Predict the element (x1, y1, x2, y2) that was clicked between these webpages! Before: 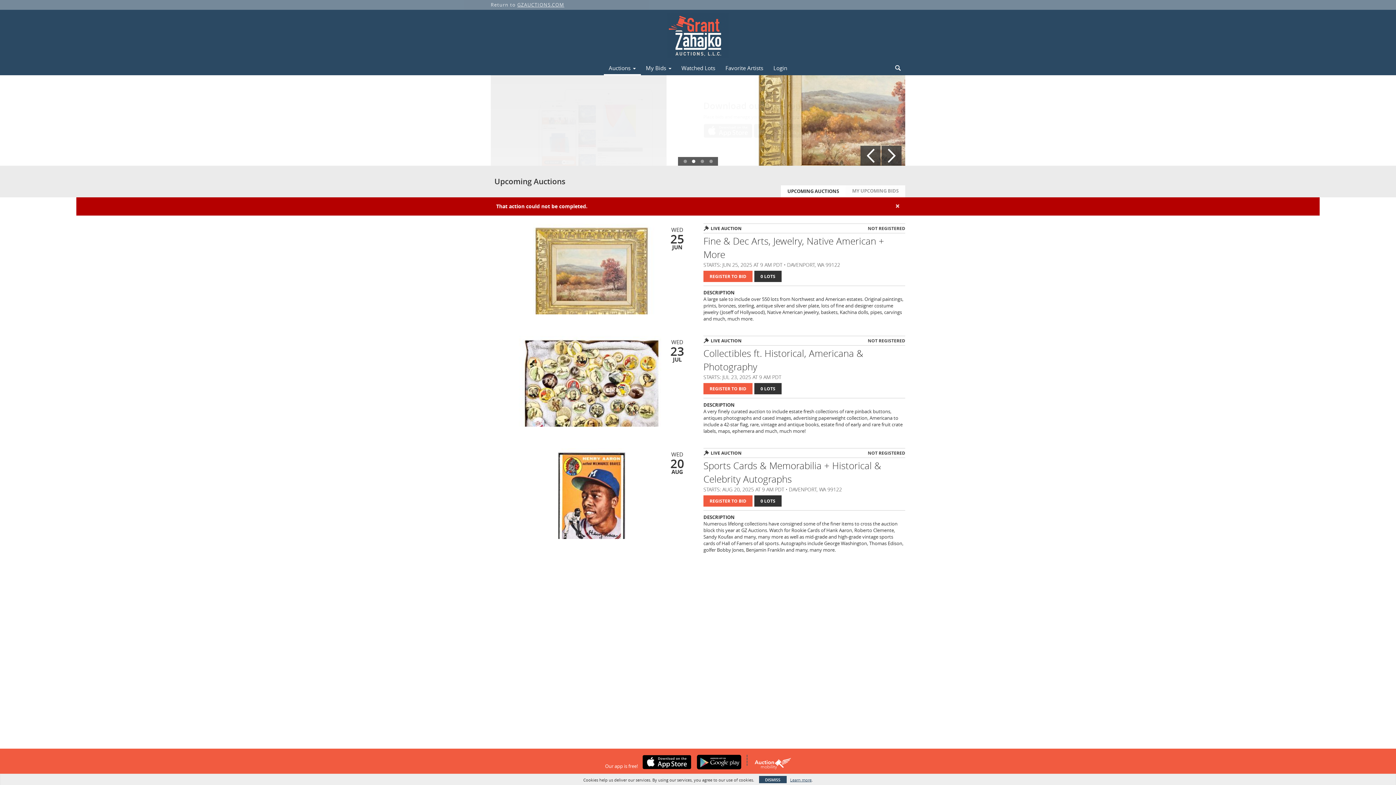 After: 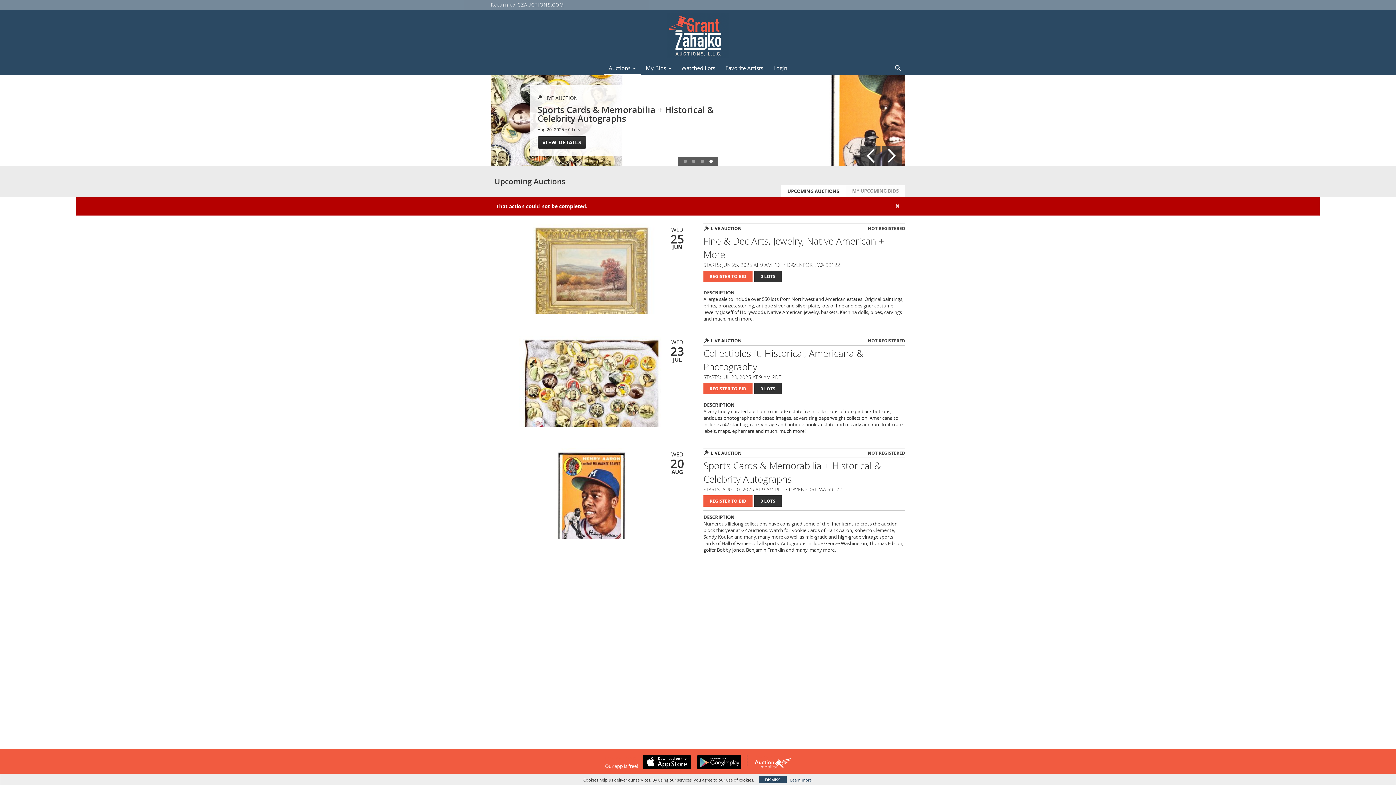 Action: bbox: (692, 755, 741, 769)